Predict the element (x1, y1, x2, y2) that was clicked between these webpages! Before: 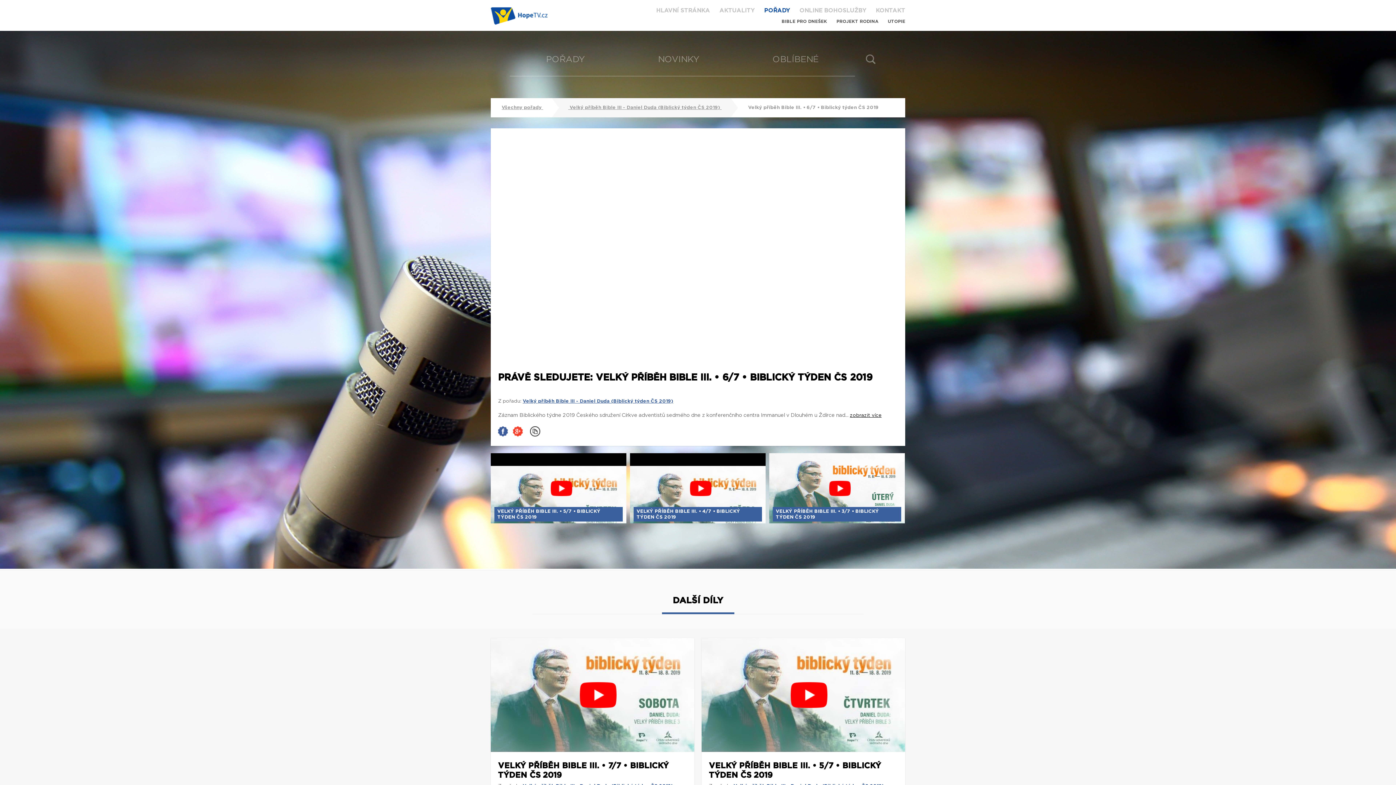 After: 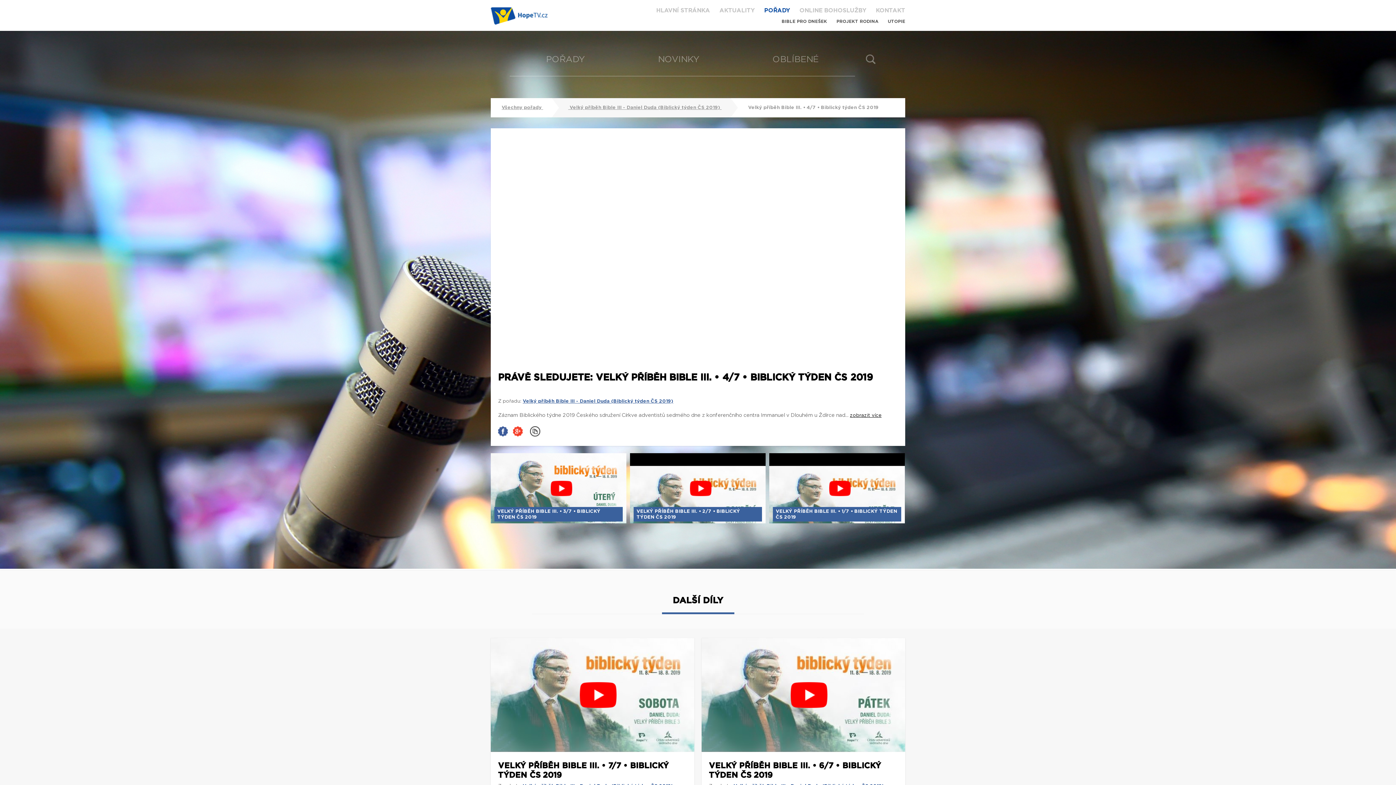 Action: bbox: (628, 453, 767, 523)